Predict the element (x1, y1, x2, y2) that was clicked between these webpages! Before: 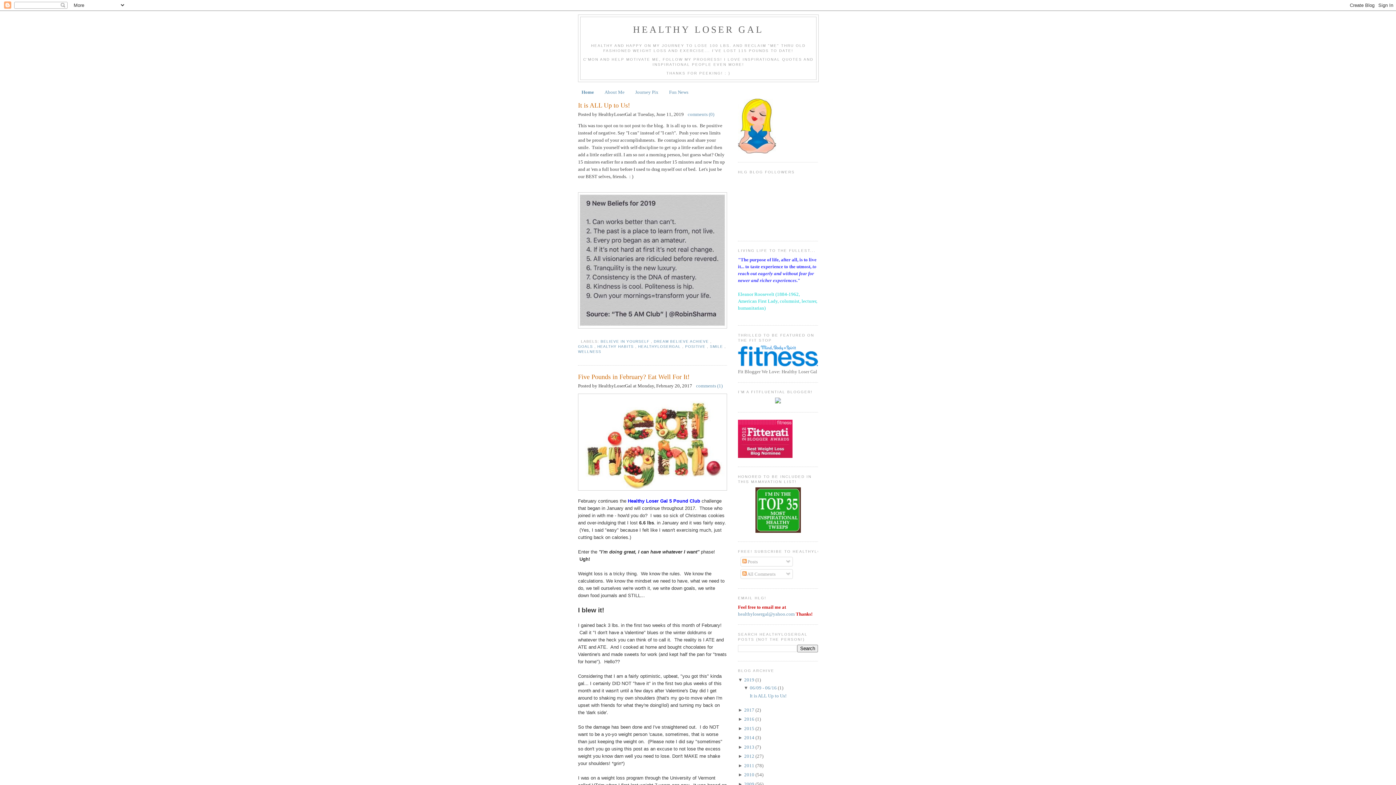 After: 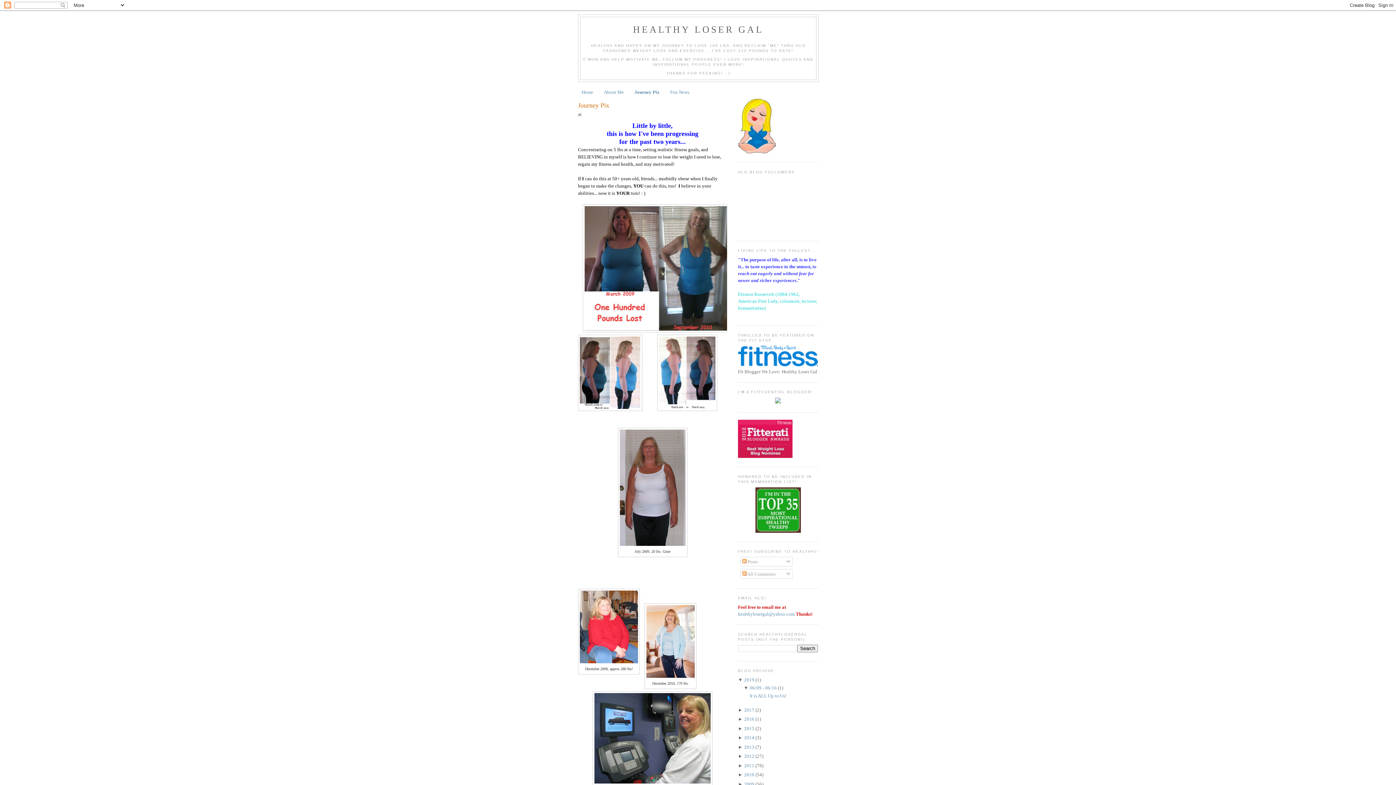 Action: label: Journey Pix bbox: (635, 89, 658, 94)